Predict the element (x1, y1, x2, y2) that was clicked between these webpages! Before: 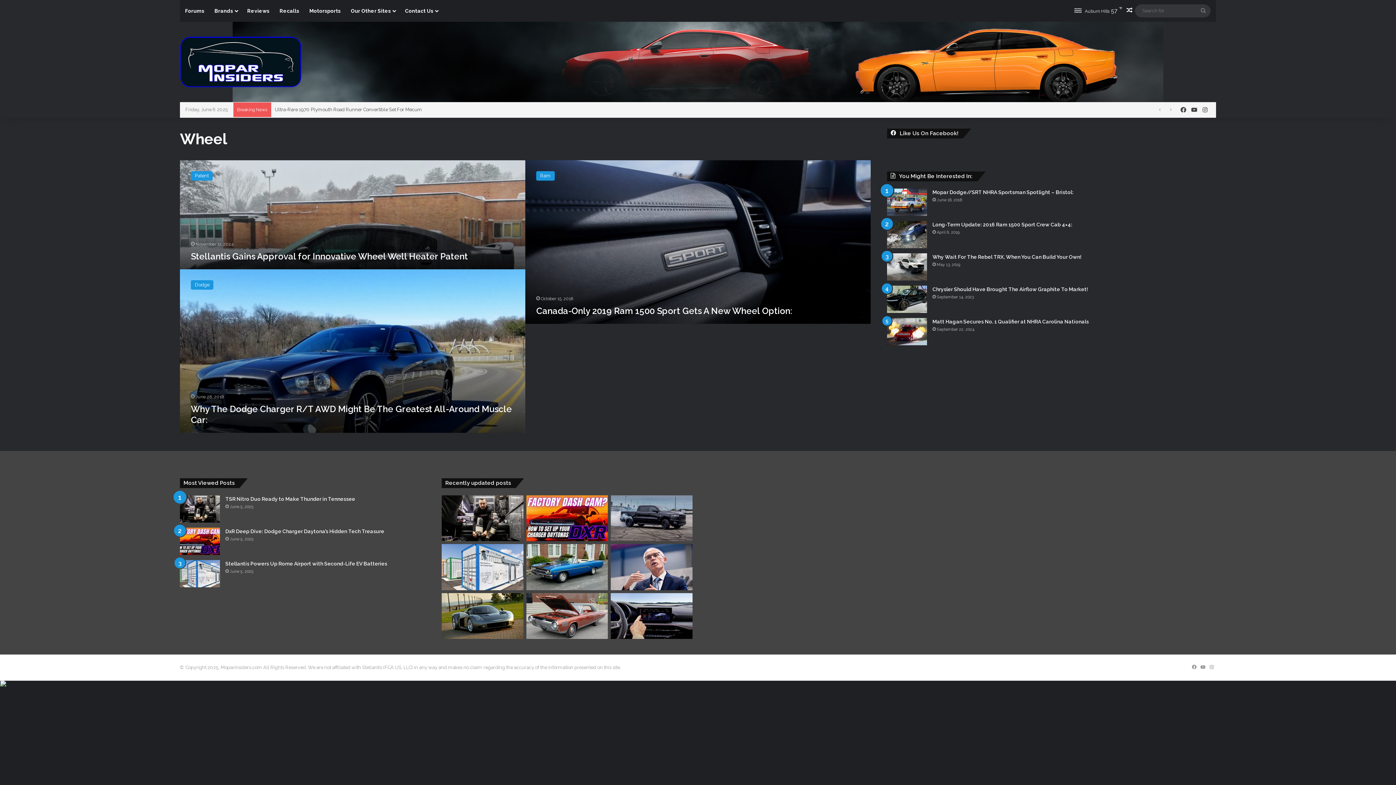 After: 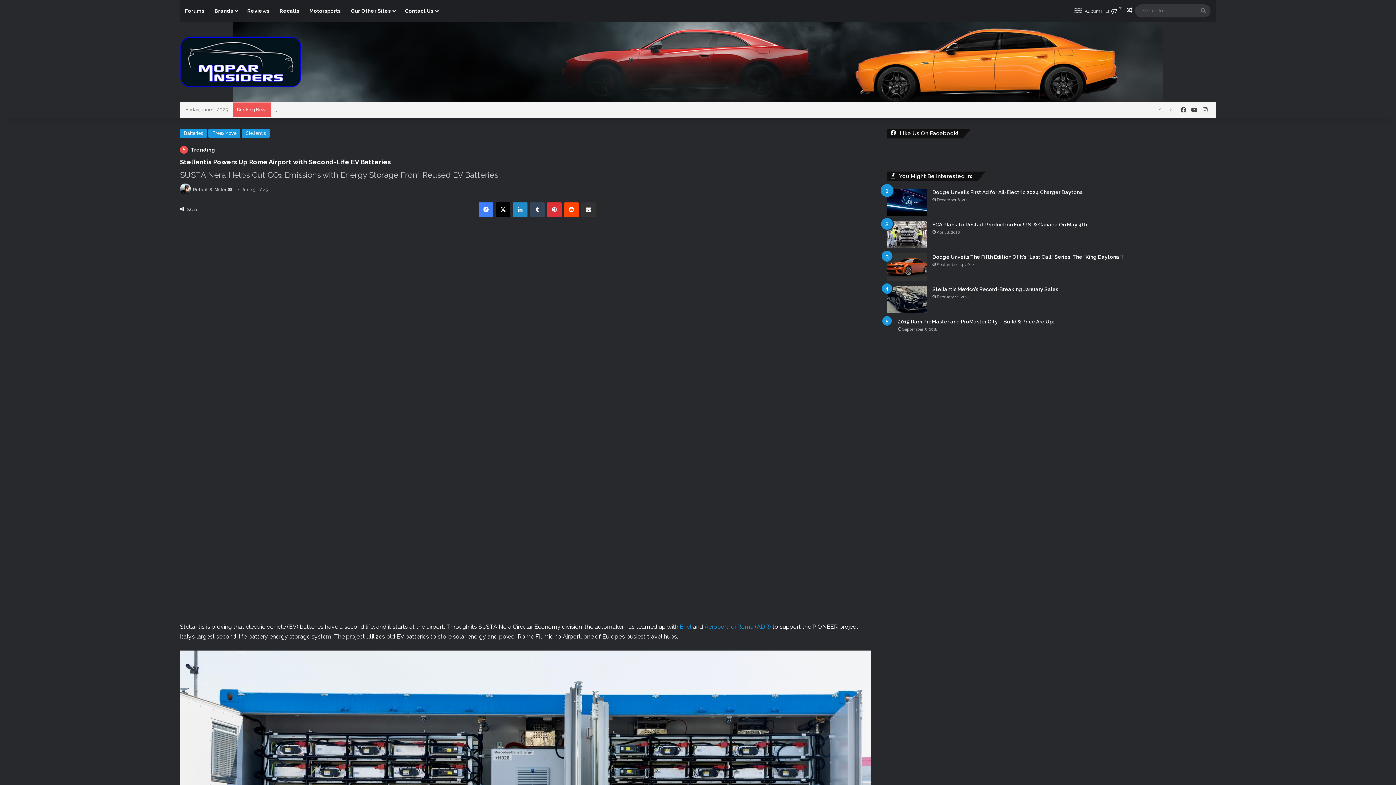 Action: label: Stellantis Powers Up Rome Airport with Second-Life EV Batteries bbox: (225, 561, 387, 566)